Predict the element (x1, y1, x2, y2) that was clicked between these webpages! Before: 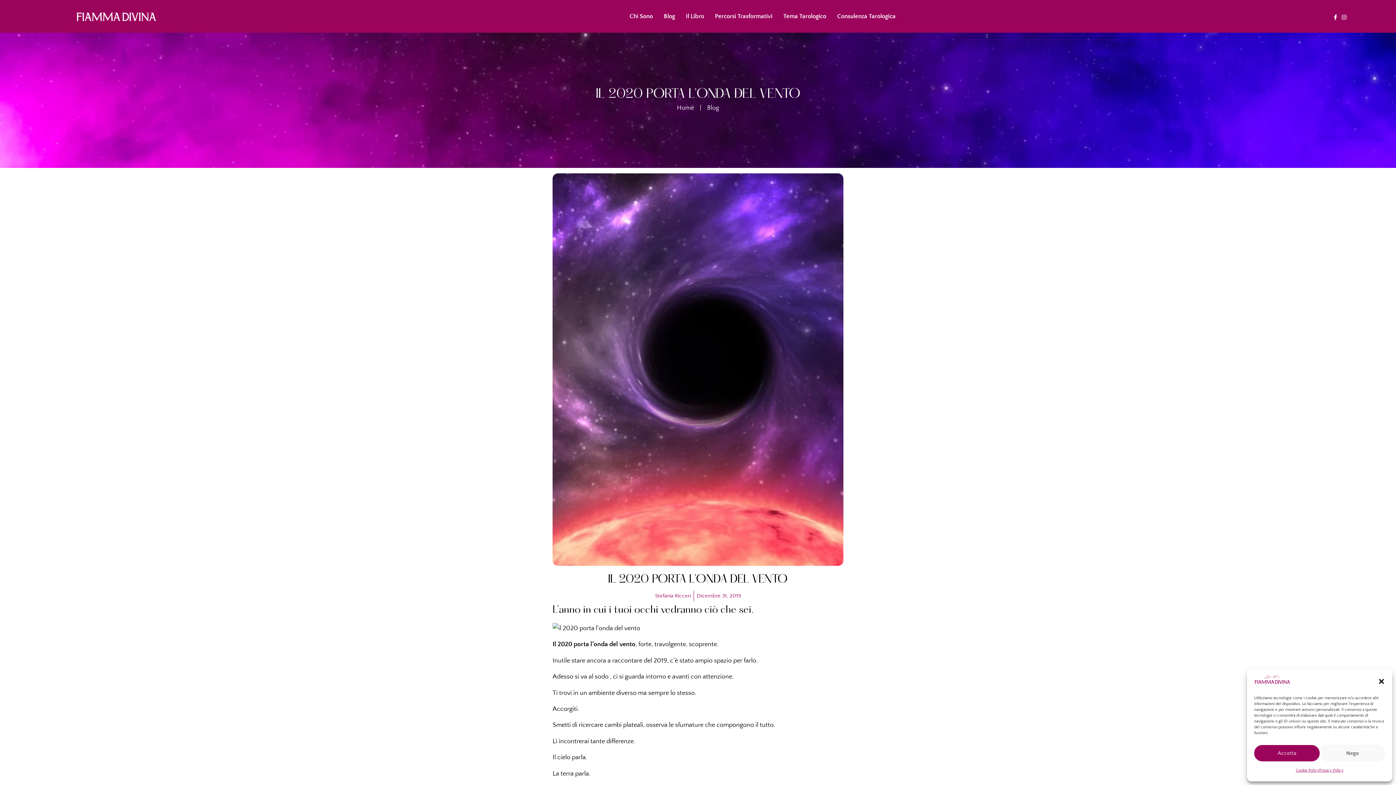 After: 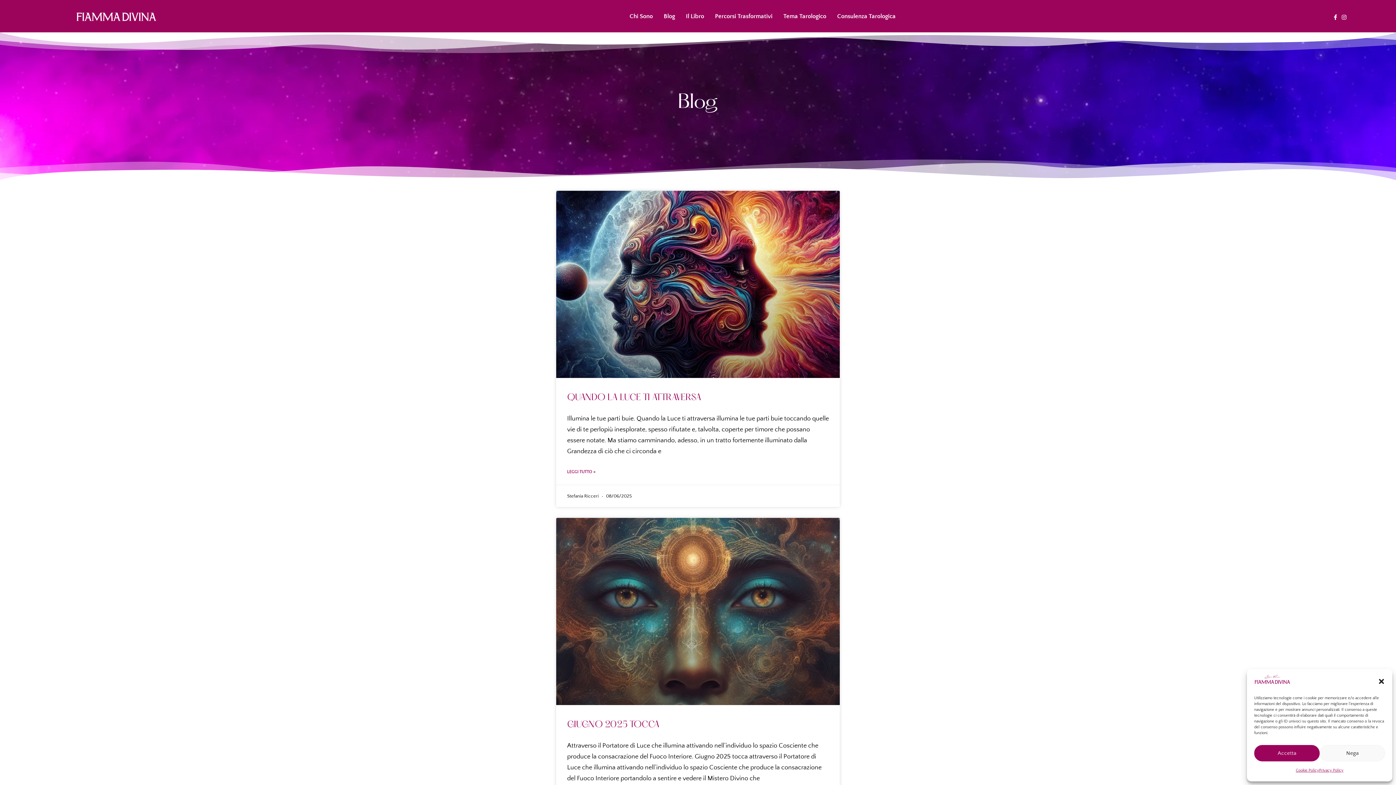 Action: label: Blog bbox: (707, 102, 719, 113)